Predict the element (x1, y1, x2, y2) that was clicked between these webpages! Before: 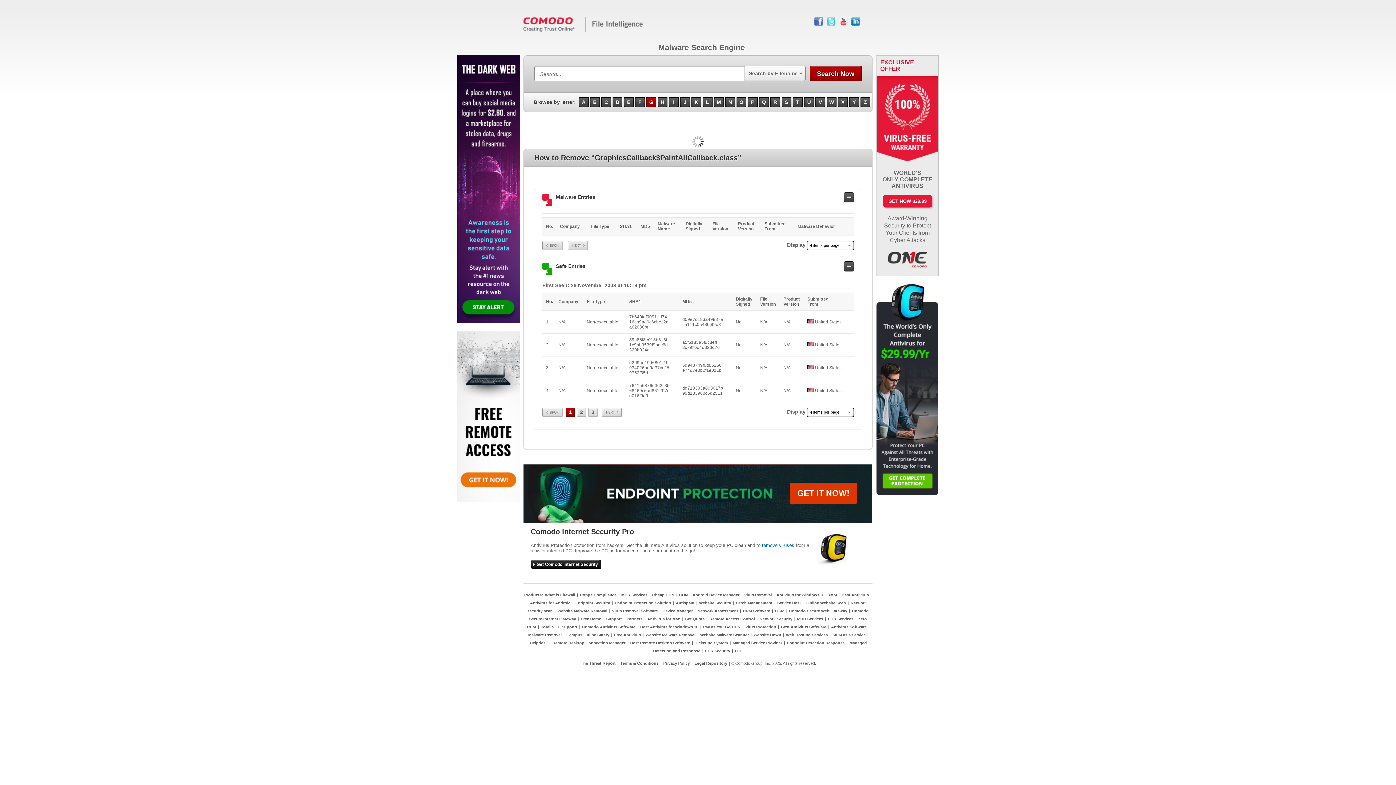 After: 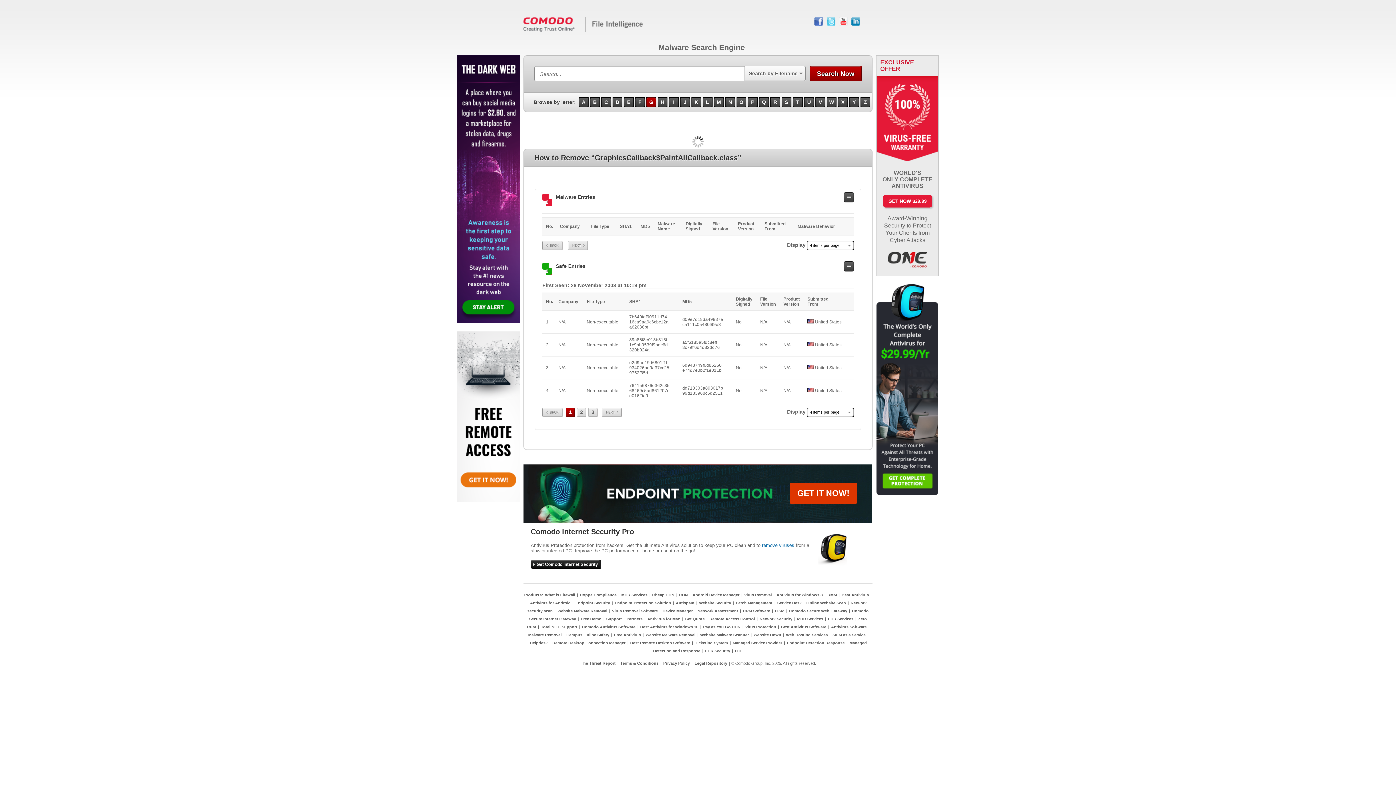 Action: bbox: (826, 593, 837, 597) label: RMM